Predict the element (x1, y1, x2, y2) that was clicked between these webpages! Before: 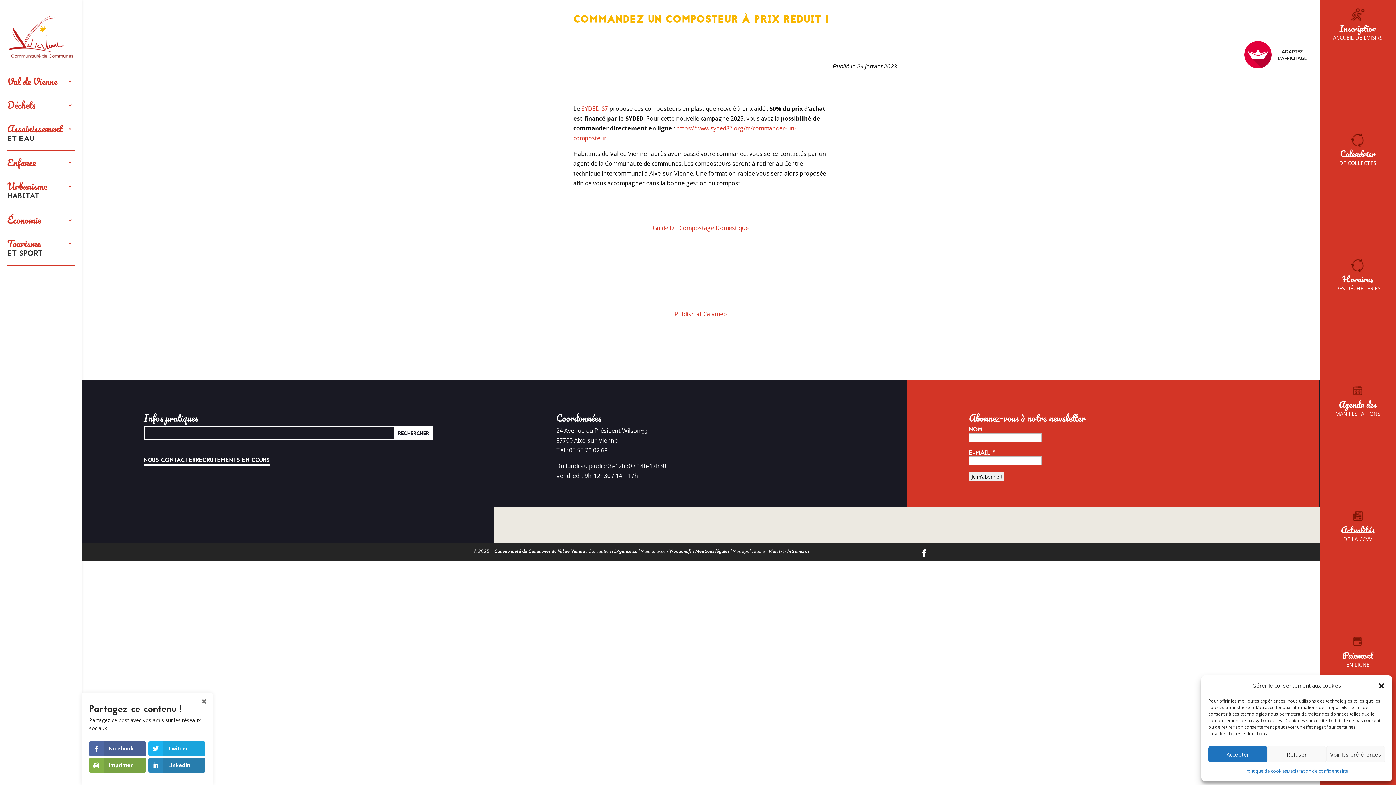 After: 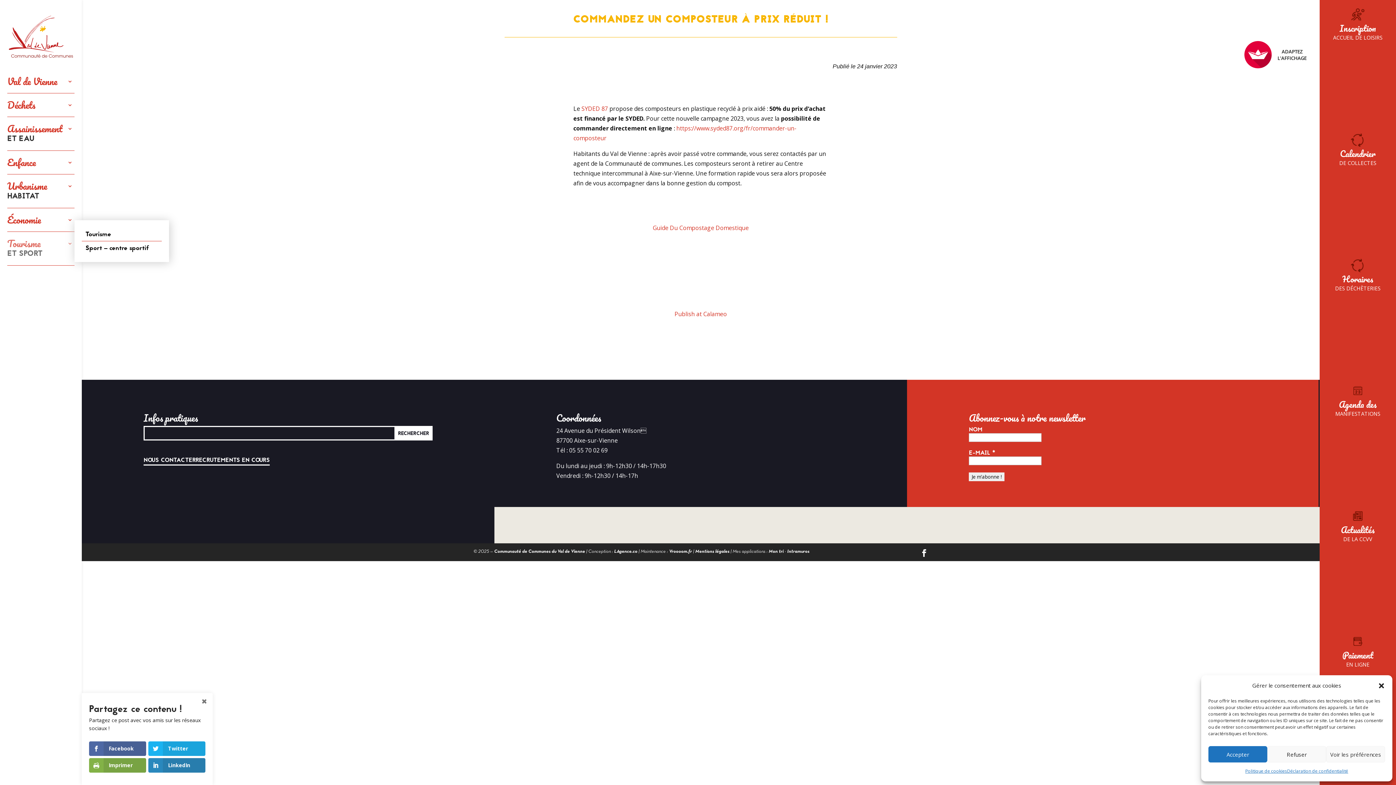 Action: bbox: (7, 239, 89, 258) label: Tourisme
ET SPORT